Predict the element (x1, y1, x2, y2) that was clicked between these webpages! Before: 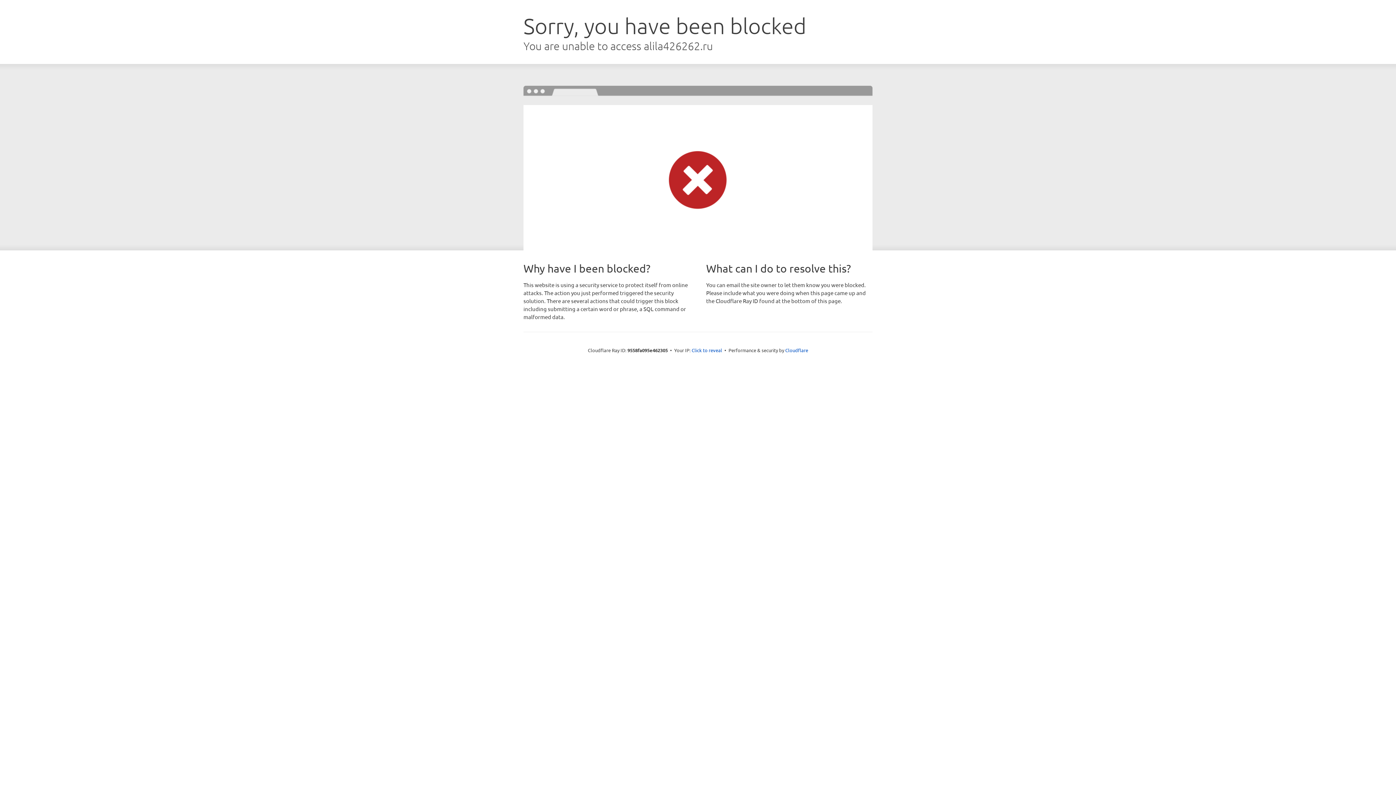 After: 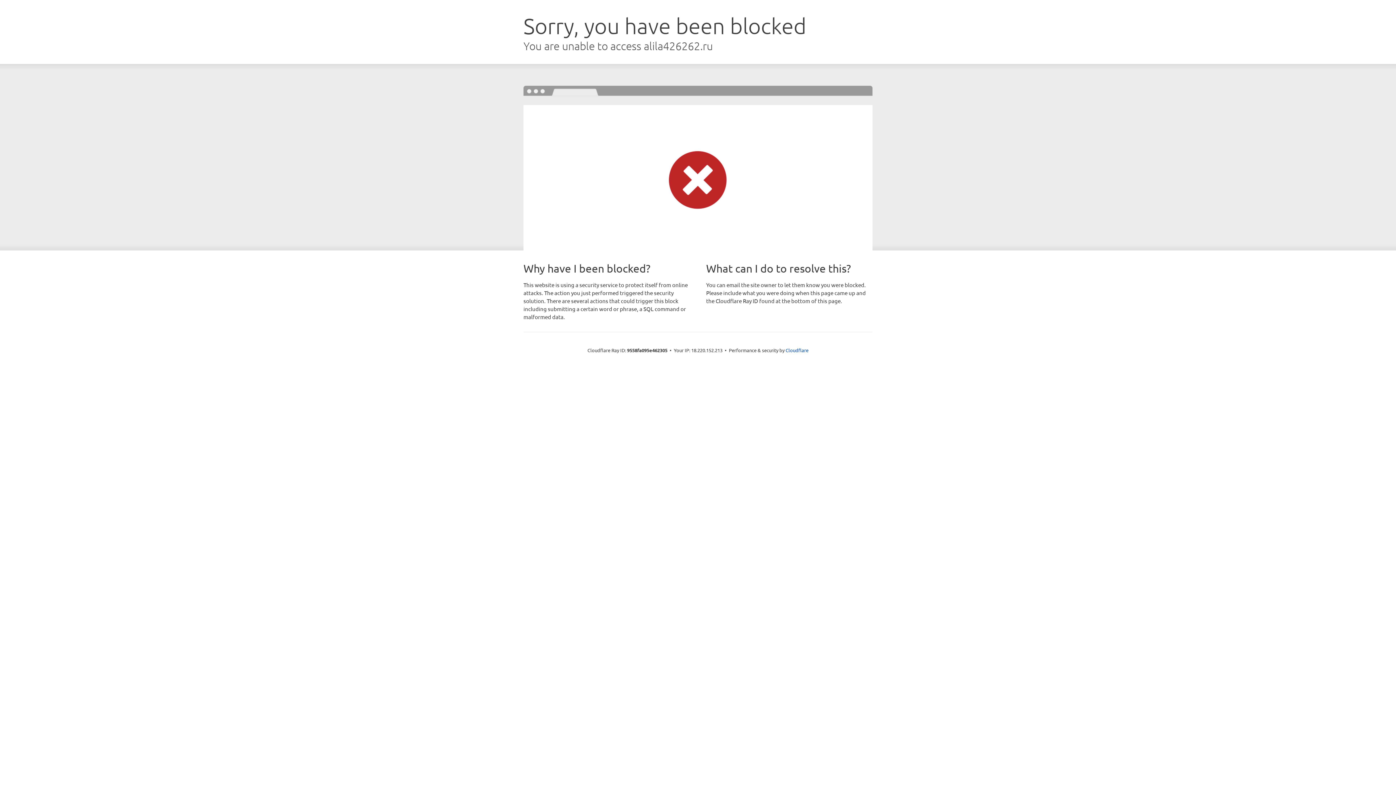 Action: bbox: (691, 346, 722, 353) label: Click to reveal